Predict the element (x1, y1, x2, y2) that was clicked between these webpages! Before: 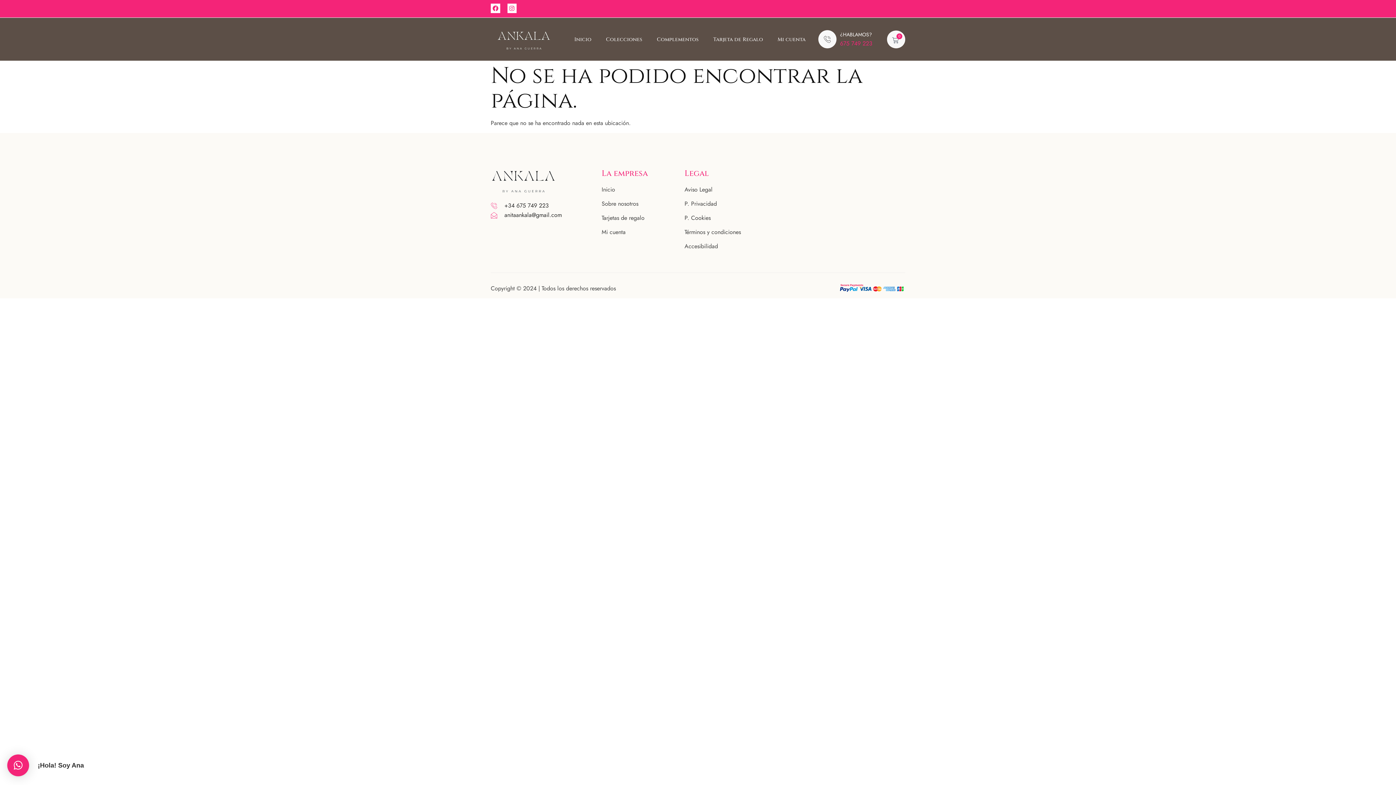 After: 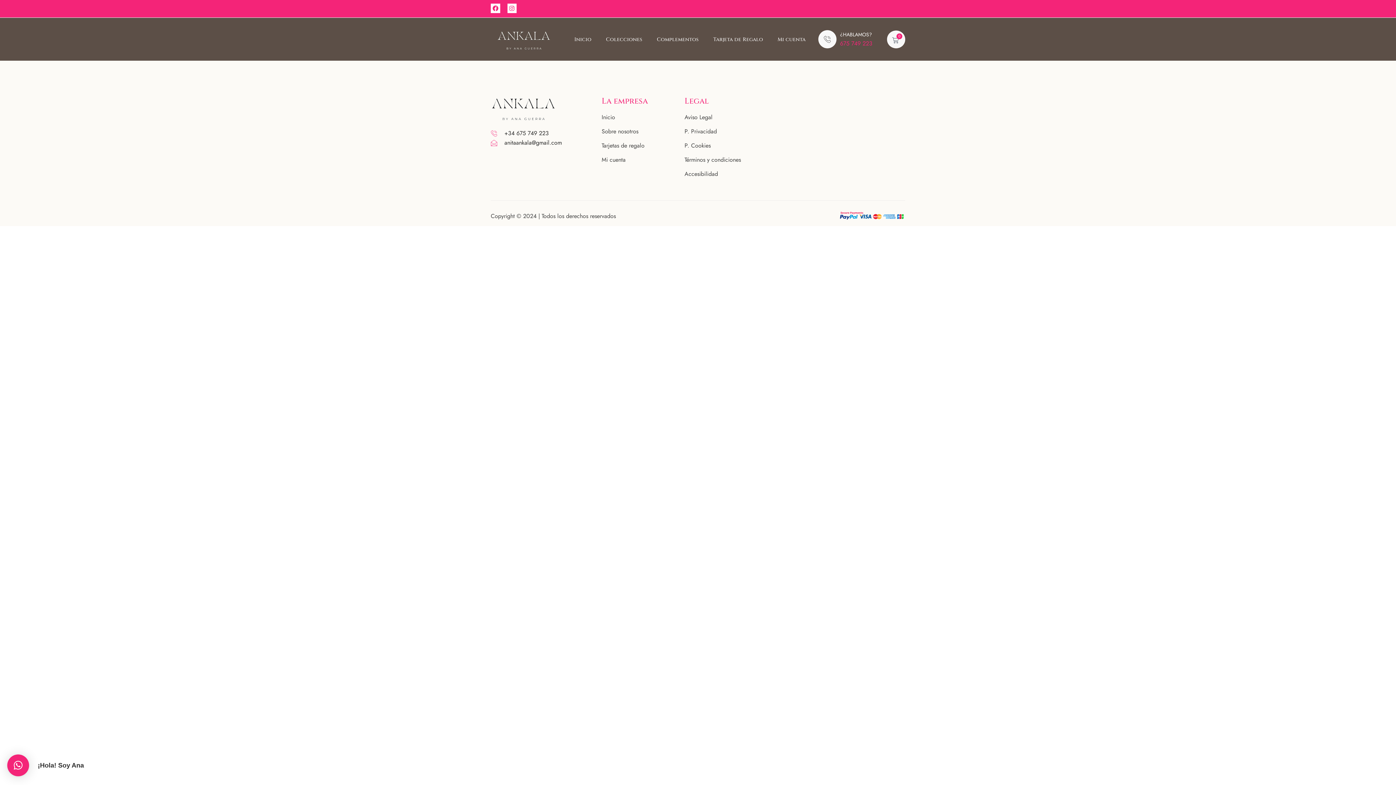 Action: label: Aviso Legal bbox: (684, 185, 753, 194)